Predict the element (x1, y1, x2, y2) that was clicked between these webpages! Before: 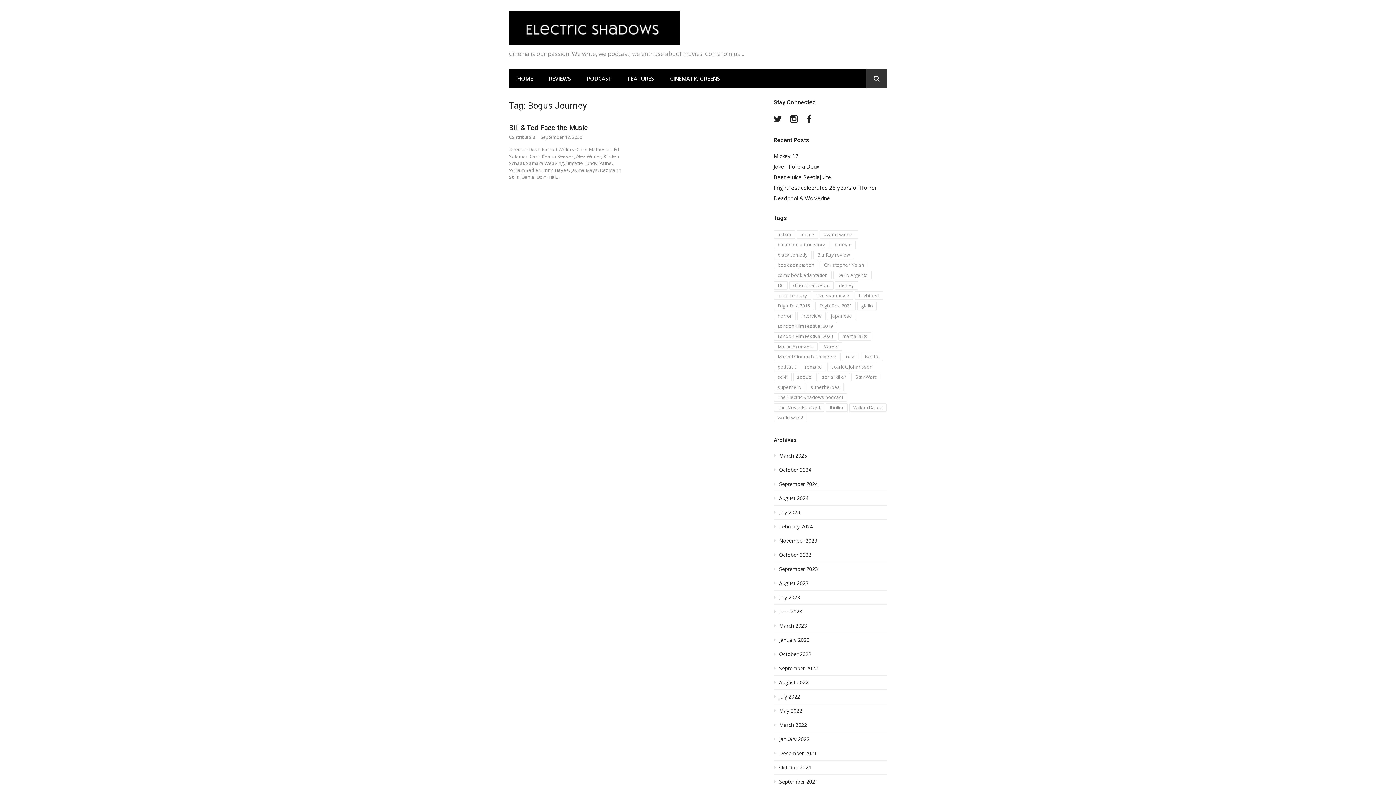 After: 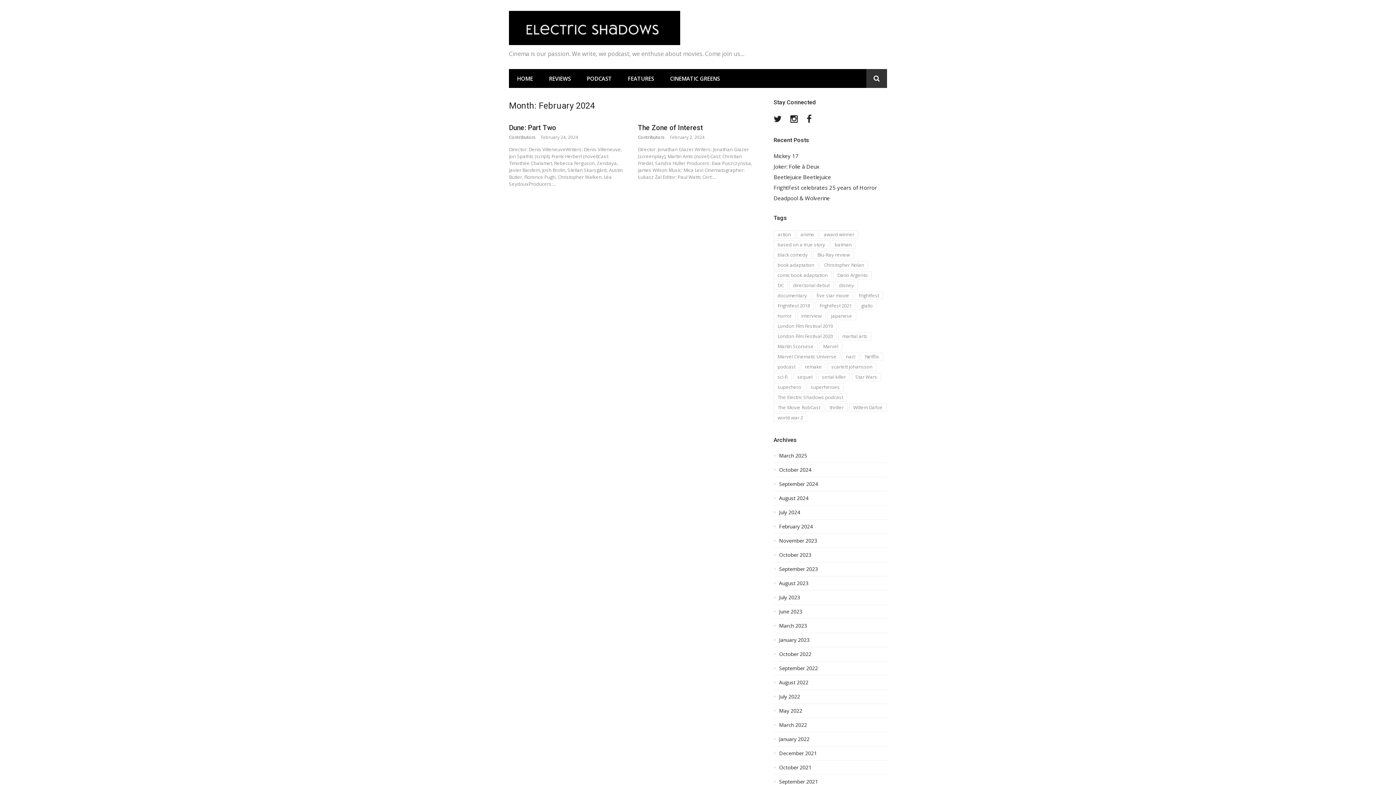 Action: label: February 2024 bbox: (773, 523, 887, 534)